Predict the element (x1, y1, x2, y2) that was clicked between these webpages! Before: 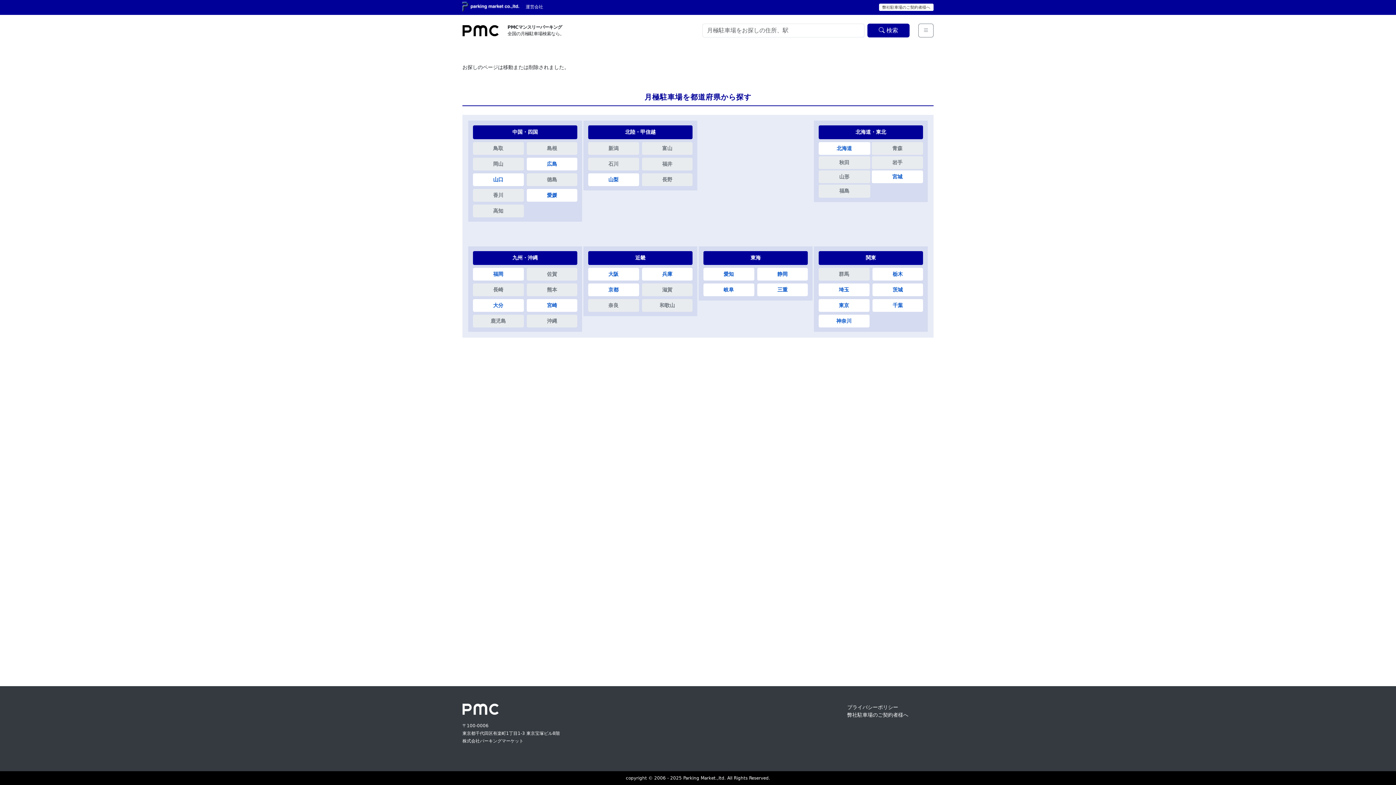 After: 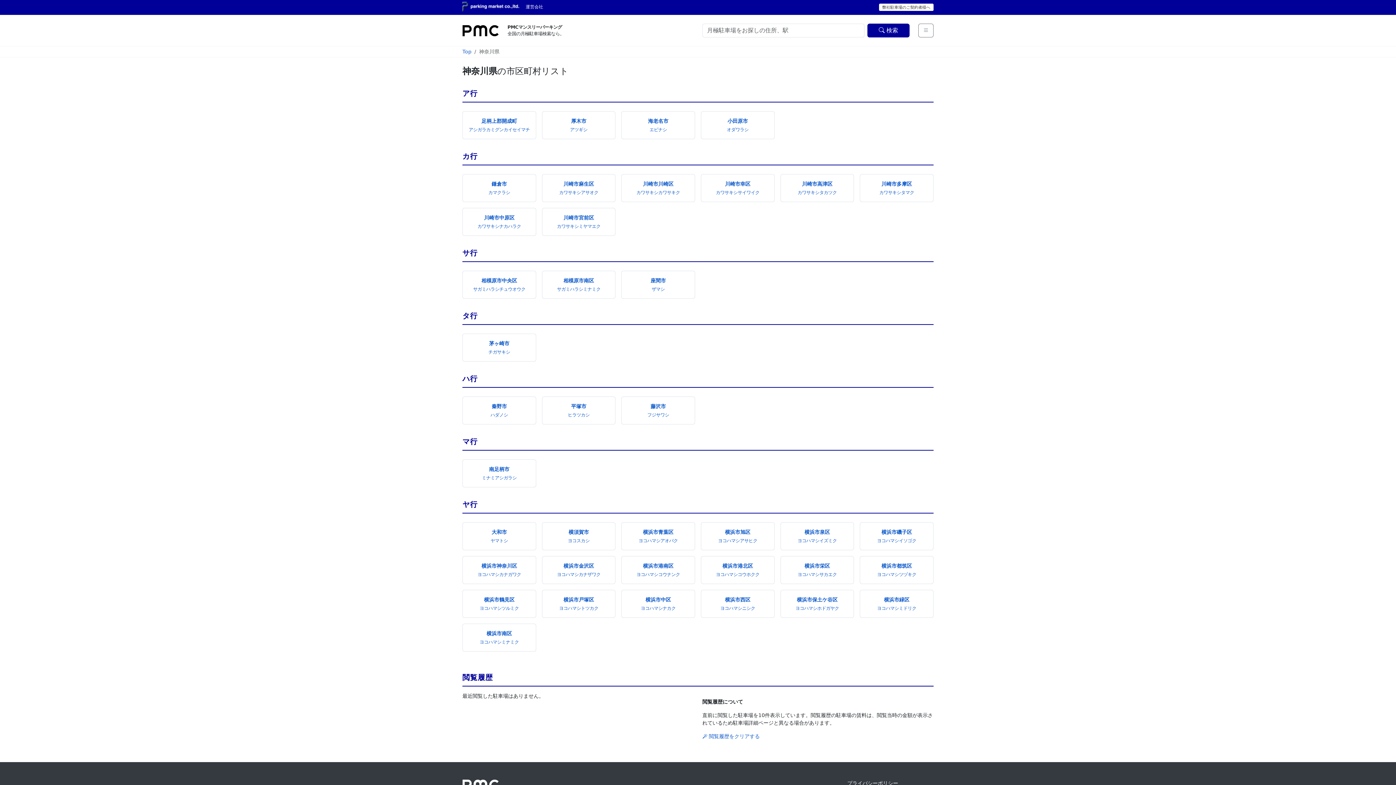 Action: label: 神奈川 bbox: (818, 314, 869, 327)